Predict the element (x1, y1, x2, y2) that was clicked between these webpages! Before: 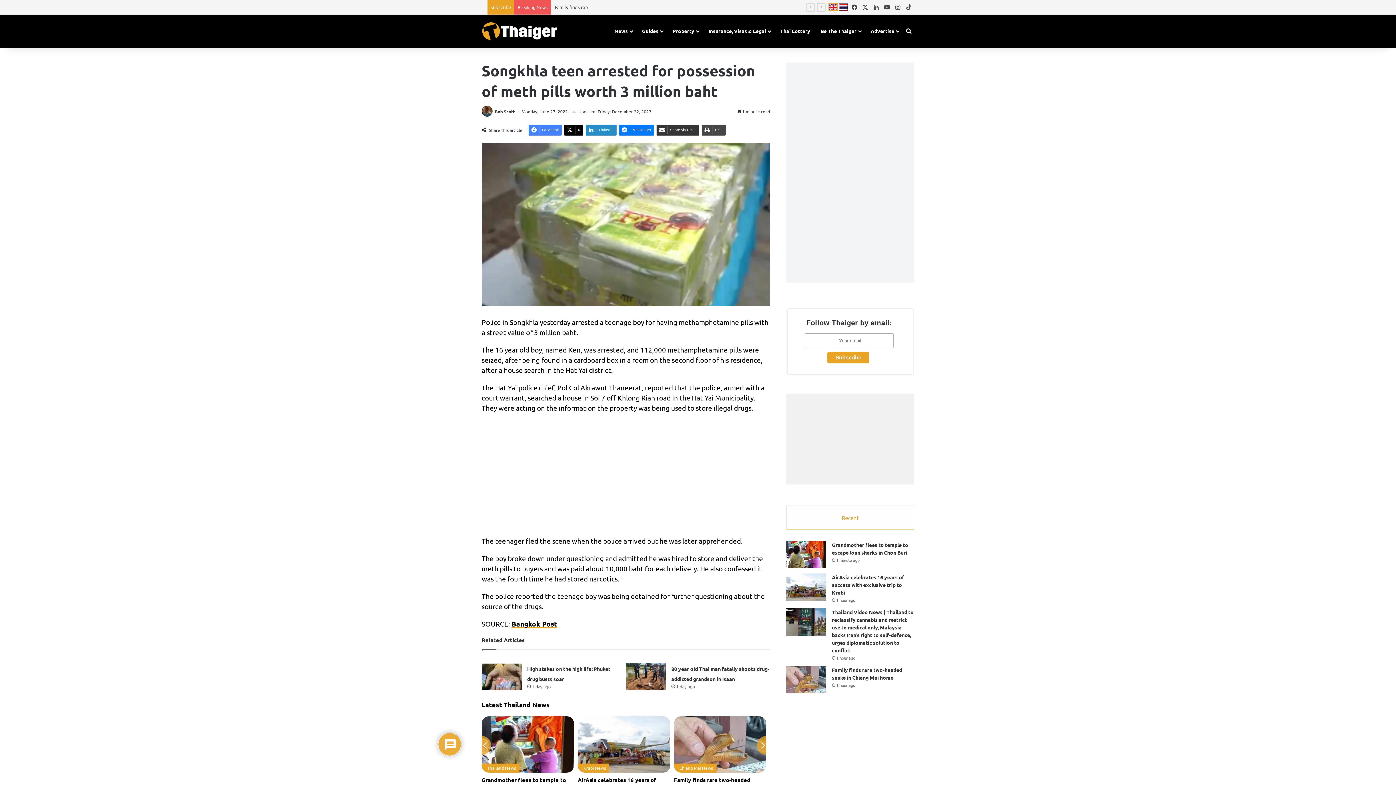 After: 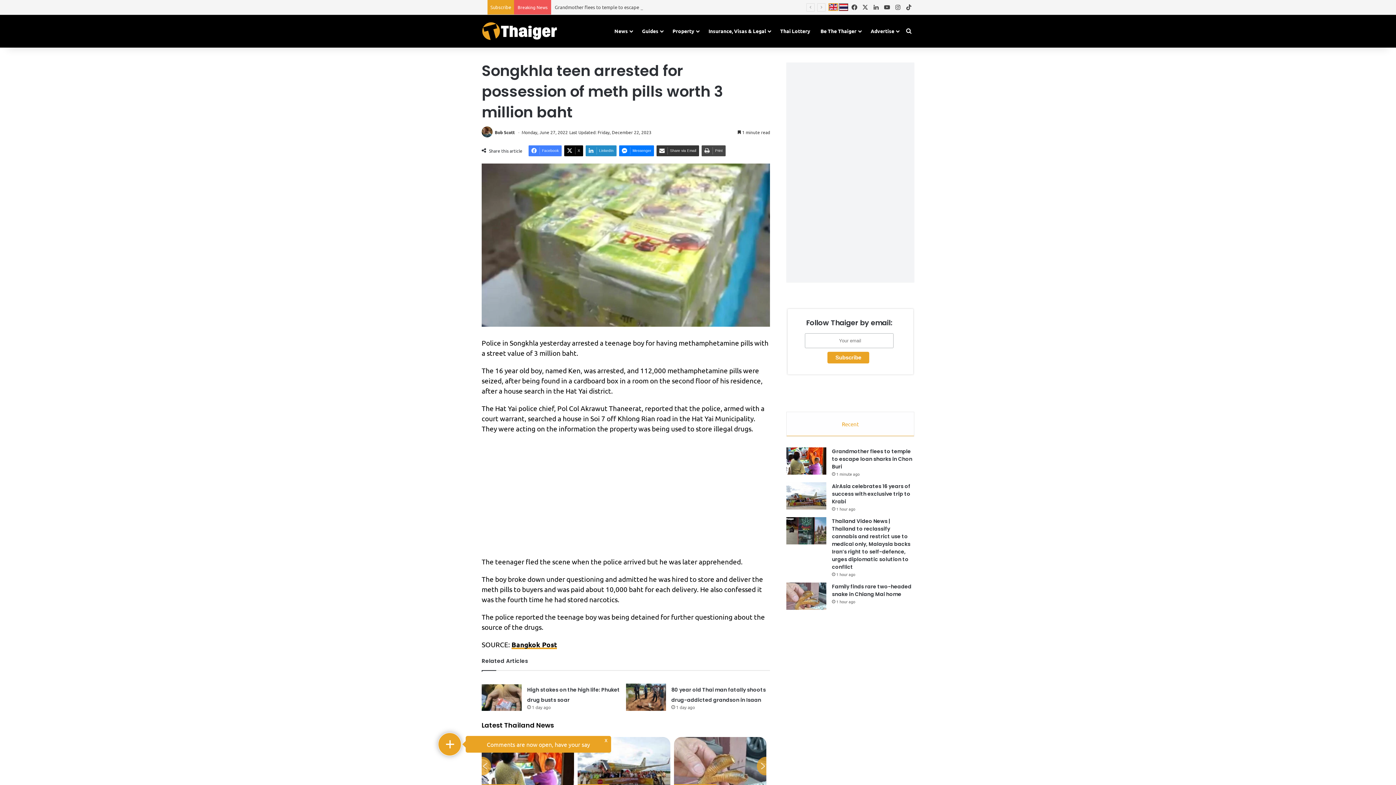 Action: label: Share via Email bbox: (656, 124, 699, 135)